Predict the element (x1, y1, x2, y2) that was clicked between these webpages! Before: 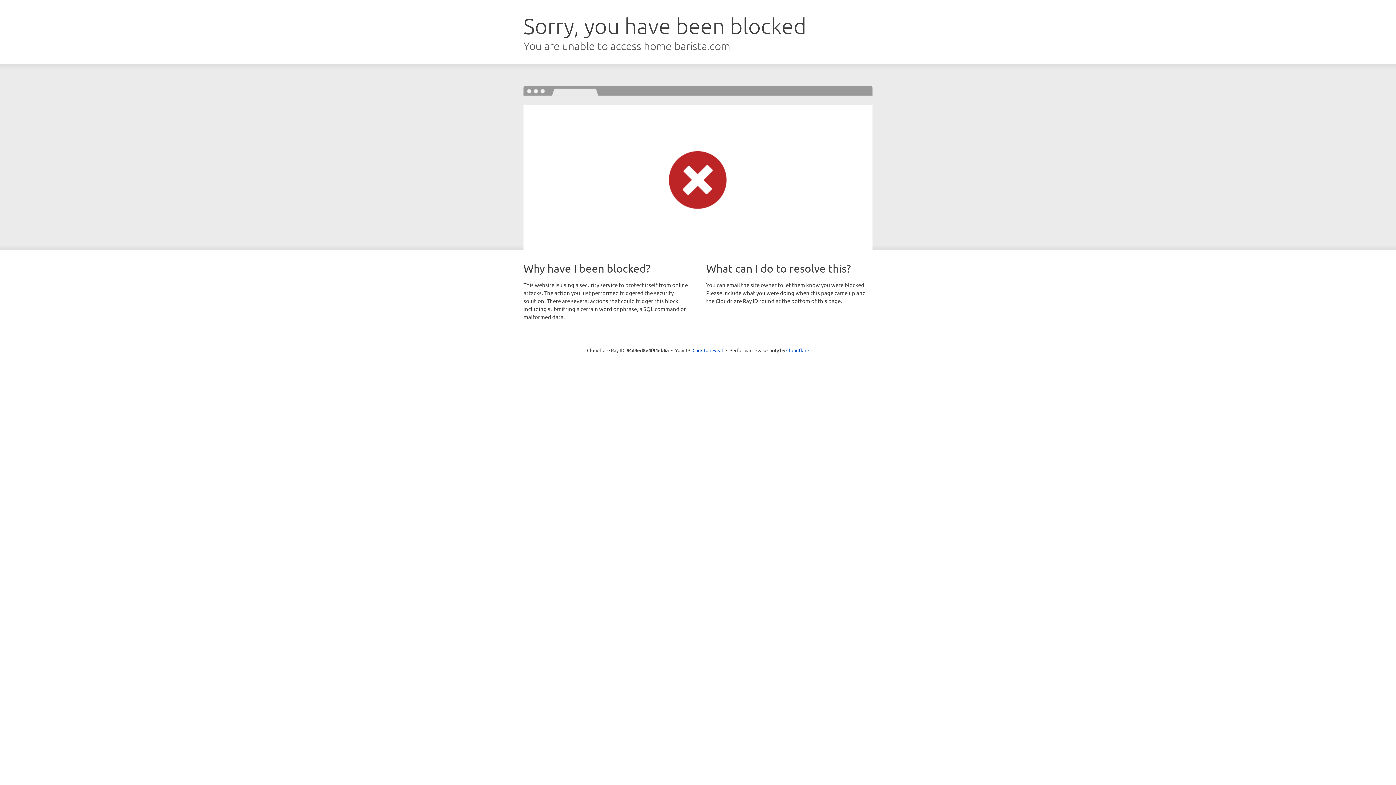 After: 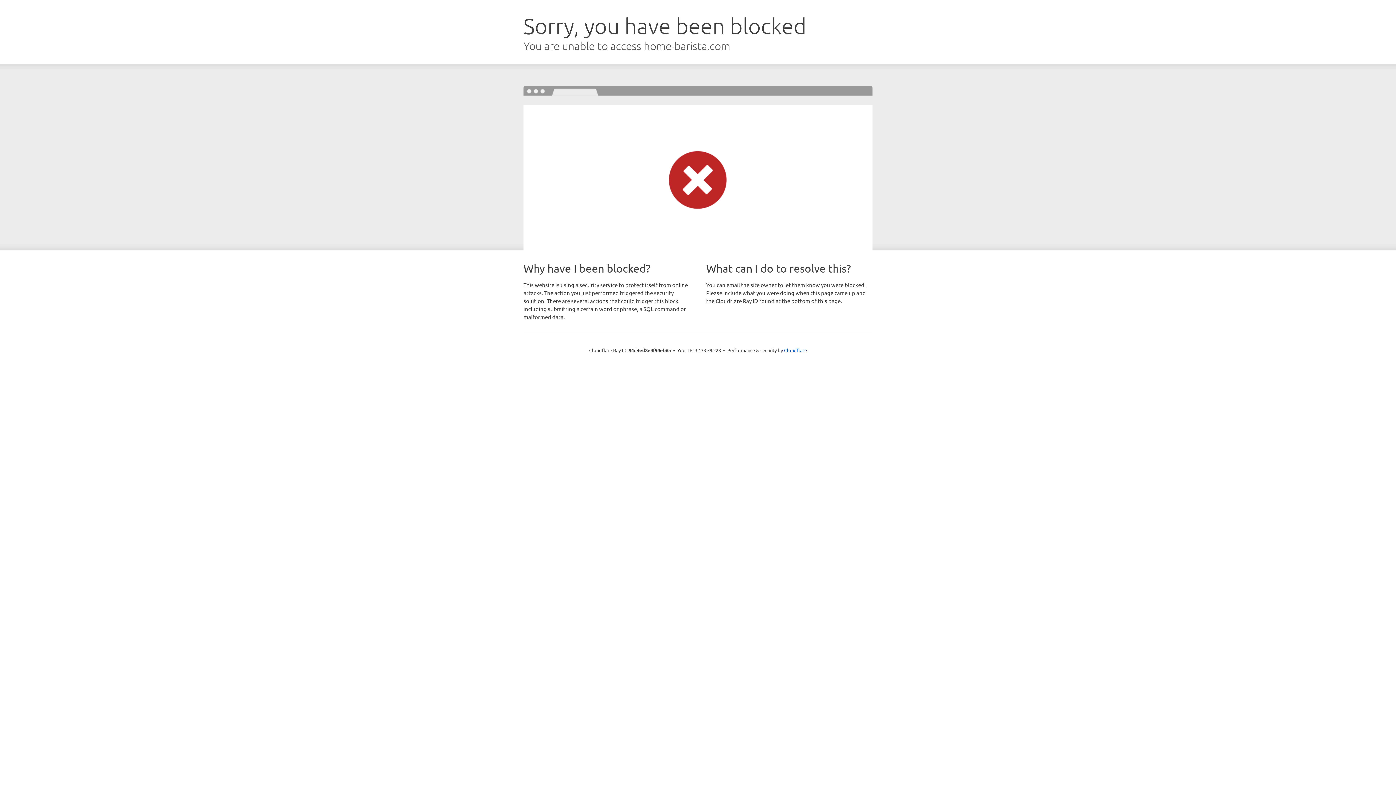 Action: bbox: (692, 346, 723, 353) label: Click to reveal